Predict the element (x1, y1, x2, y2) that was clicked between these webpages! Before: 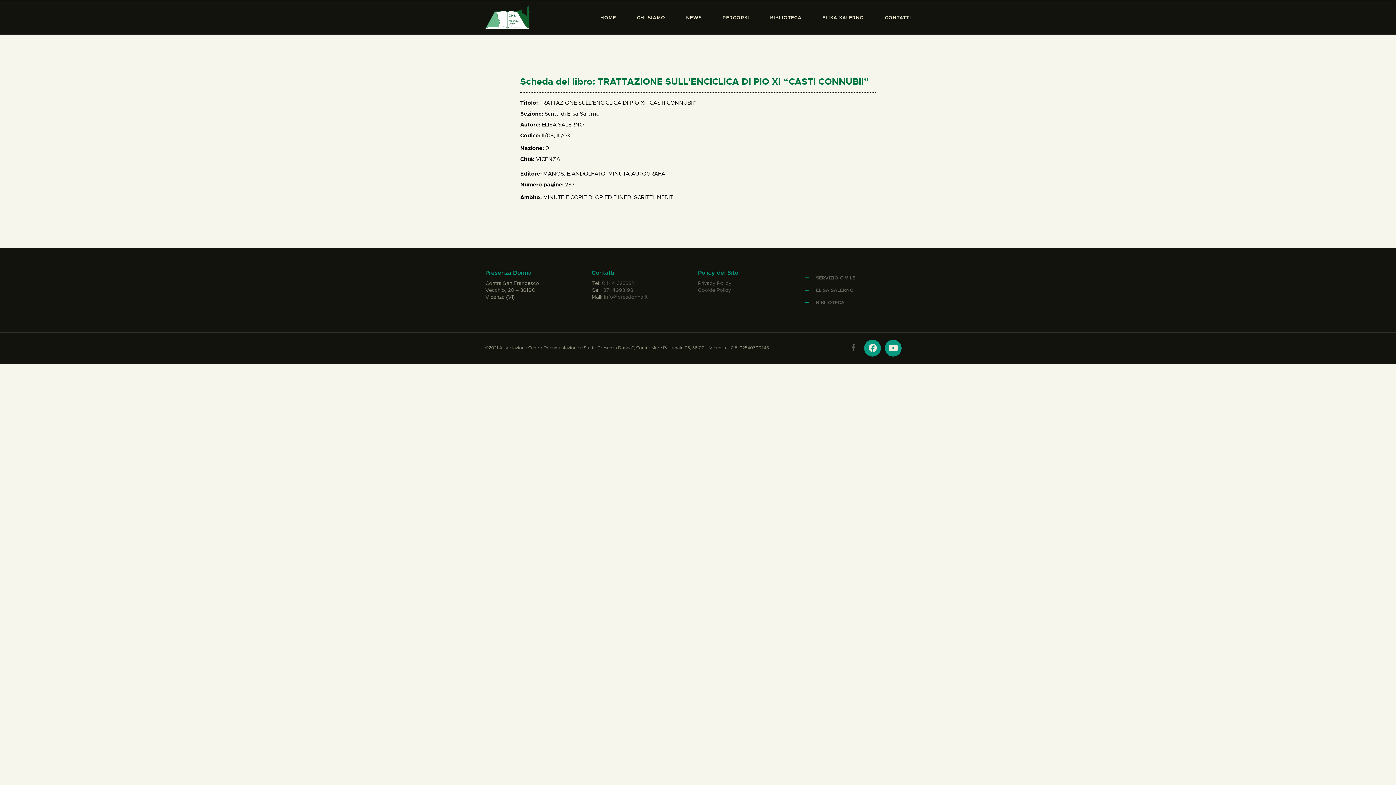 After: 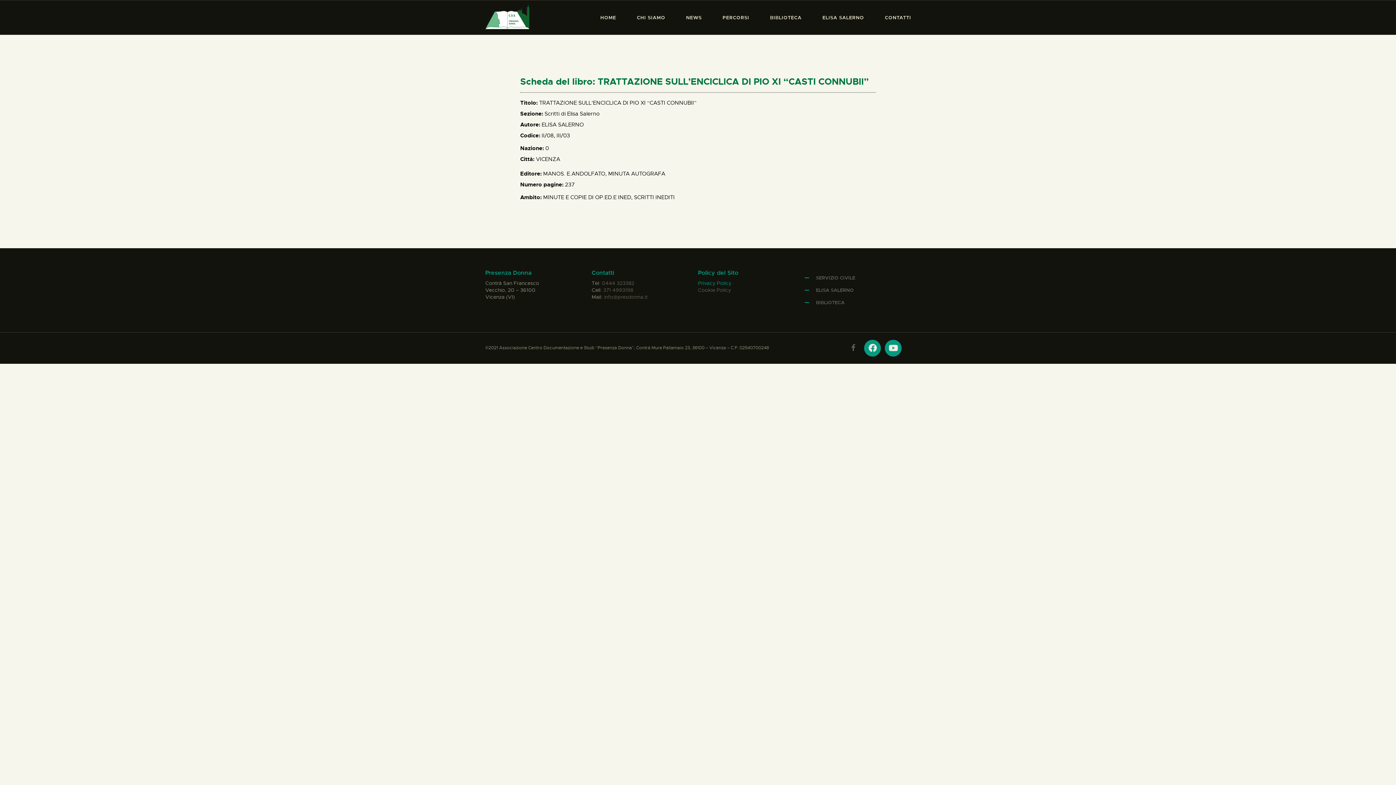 Action: bbox: (698, 279, 731, 286) label: Privacy Policy